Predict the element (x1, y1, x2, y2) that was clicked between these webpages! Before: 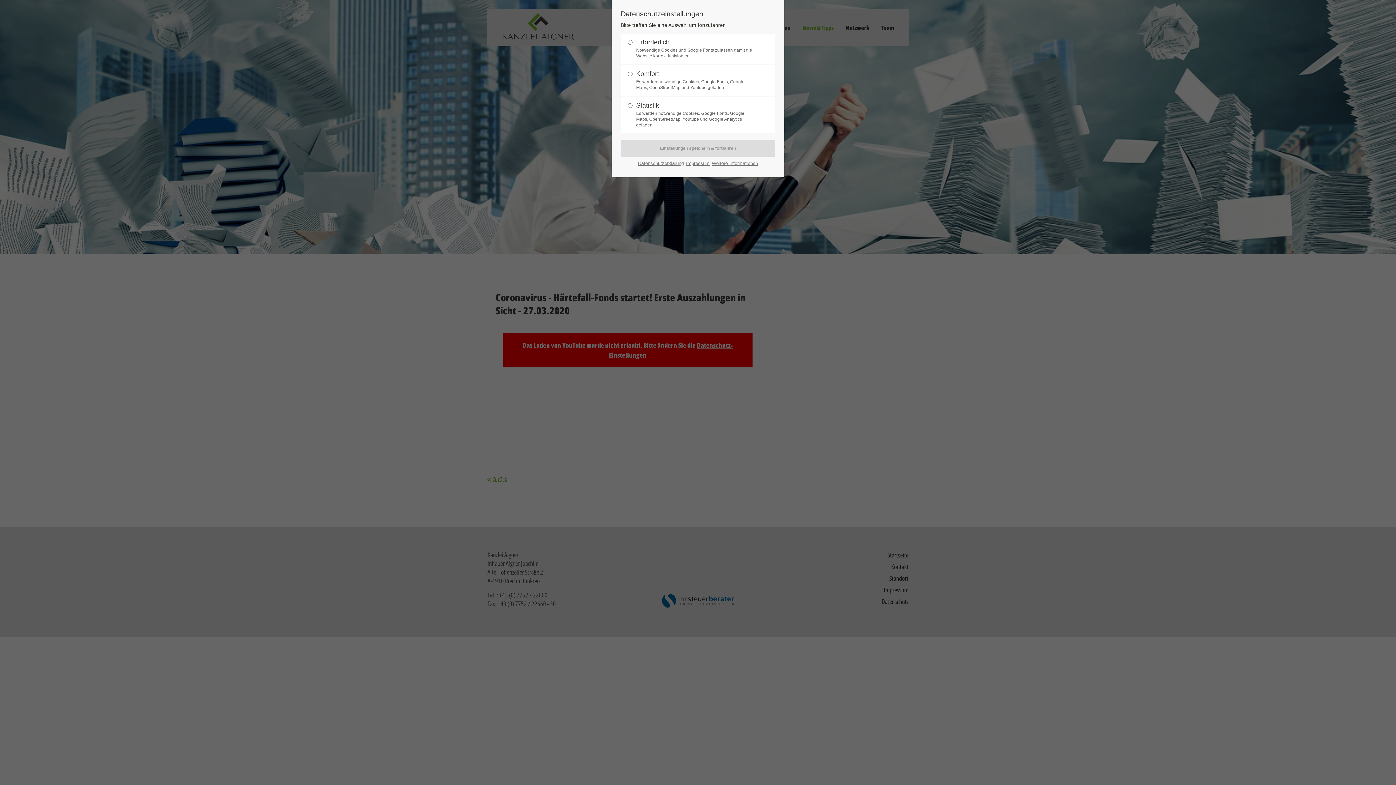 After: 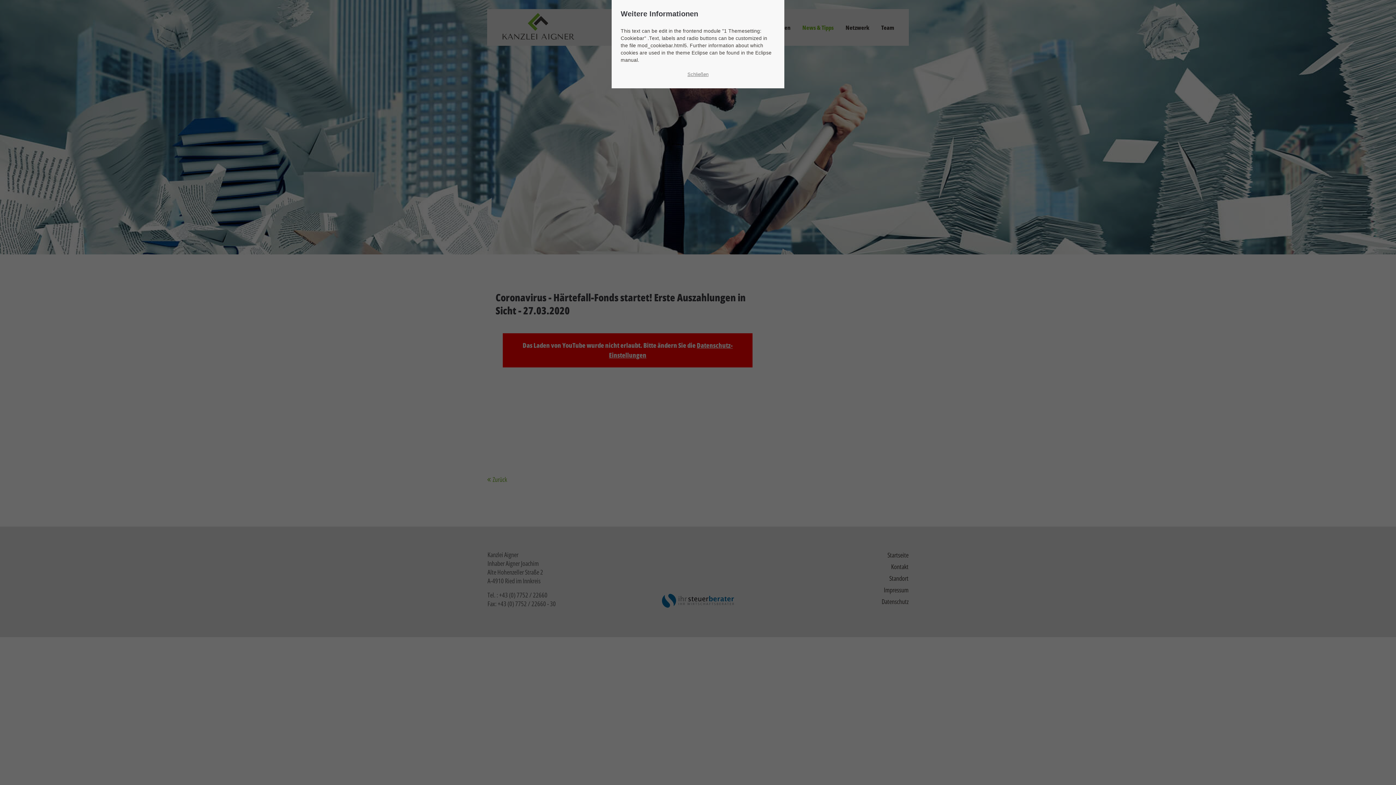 Action: label: Weitere Informationen bbox: (712, 158, 758, 168)